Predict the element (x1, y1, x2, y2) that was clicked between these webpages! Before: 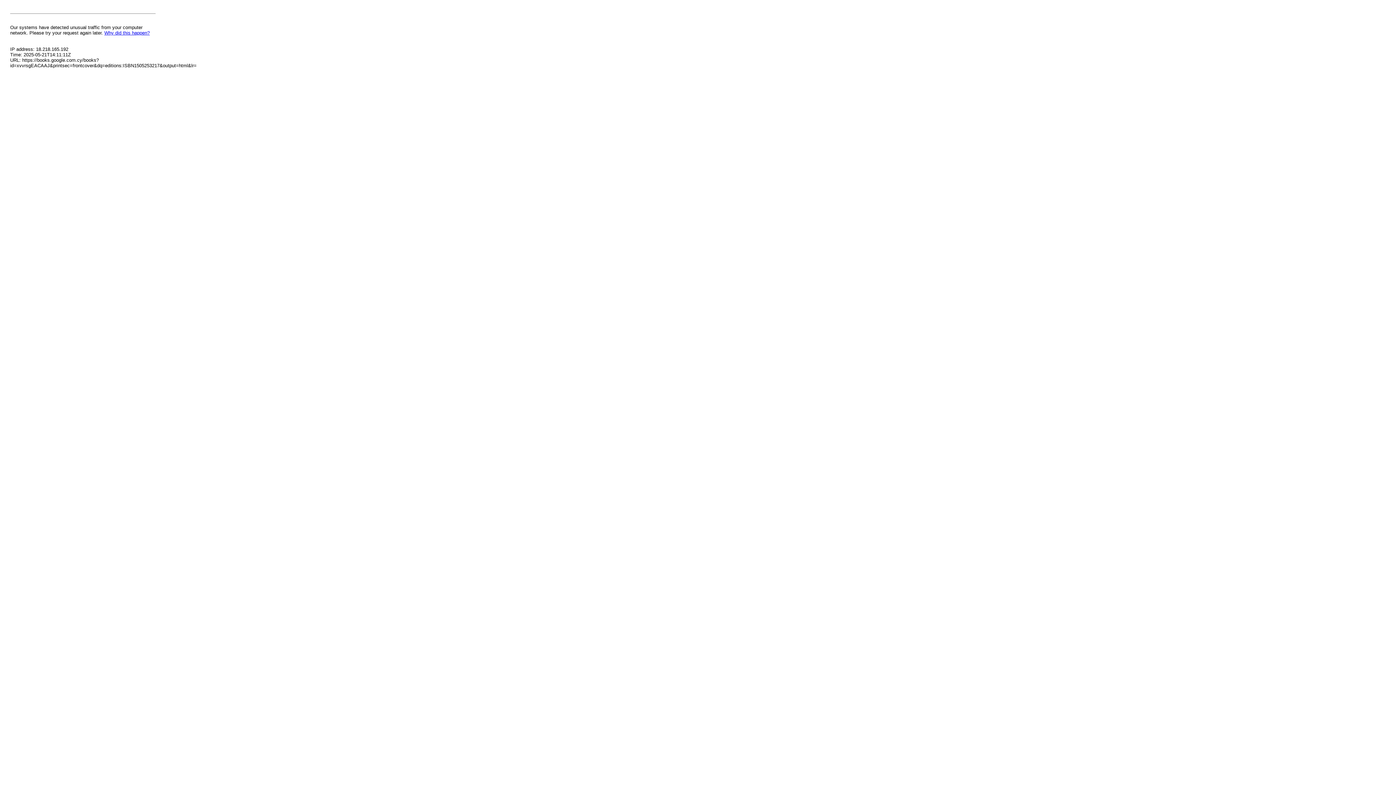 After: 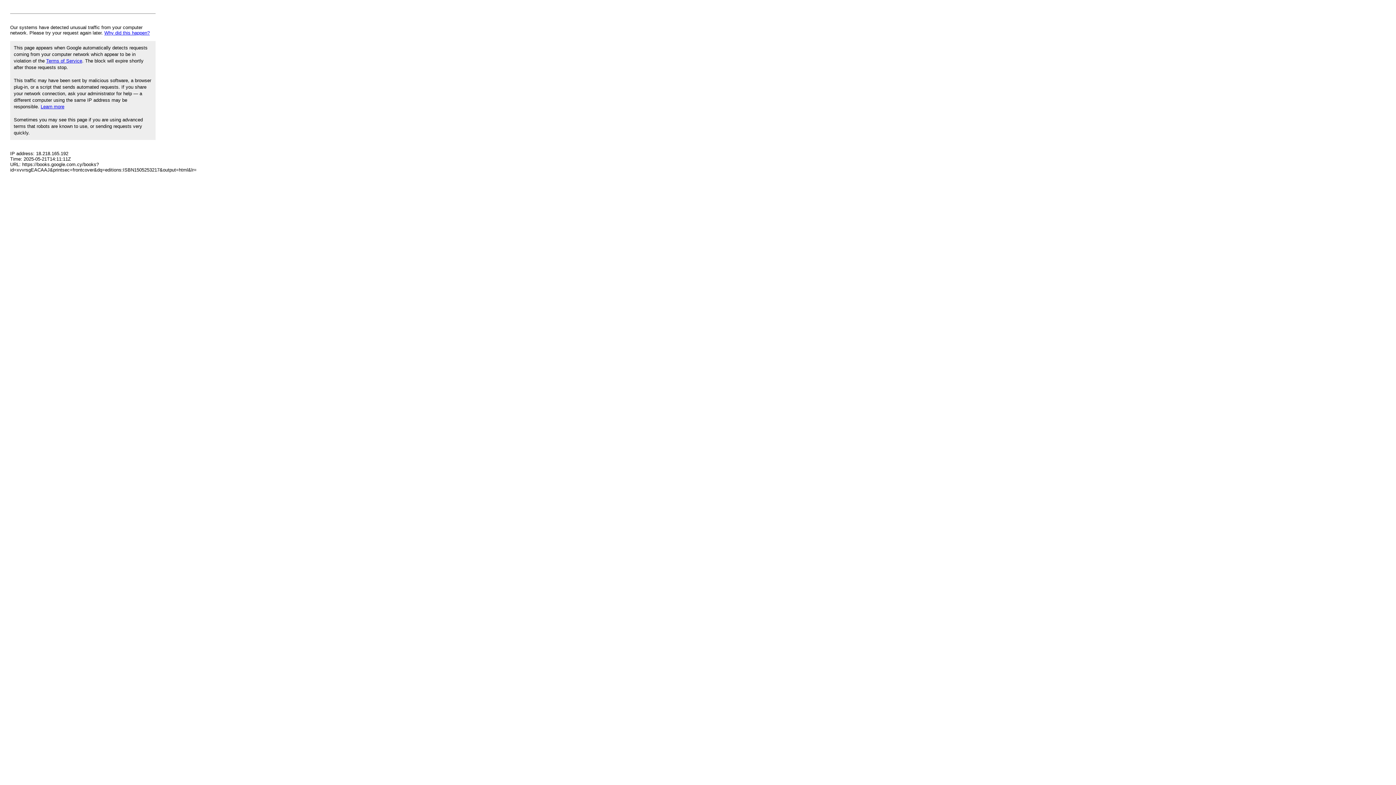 Action: label: Why did this happen? bbox: (104, 30, 149, 35)